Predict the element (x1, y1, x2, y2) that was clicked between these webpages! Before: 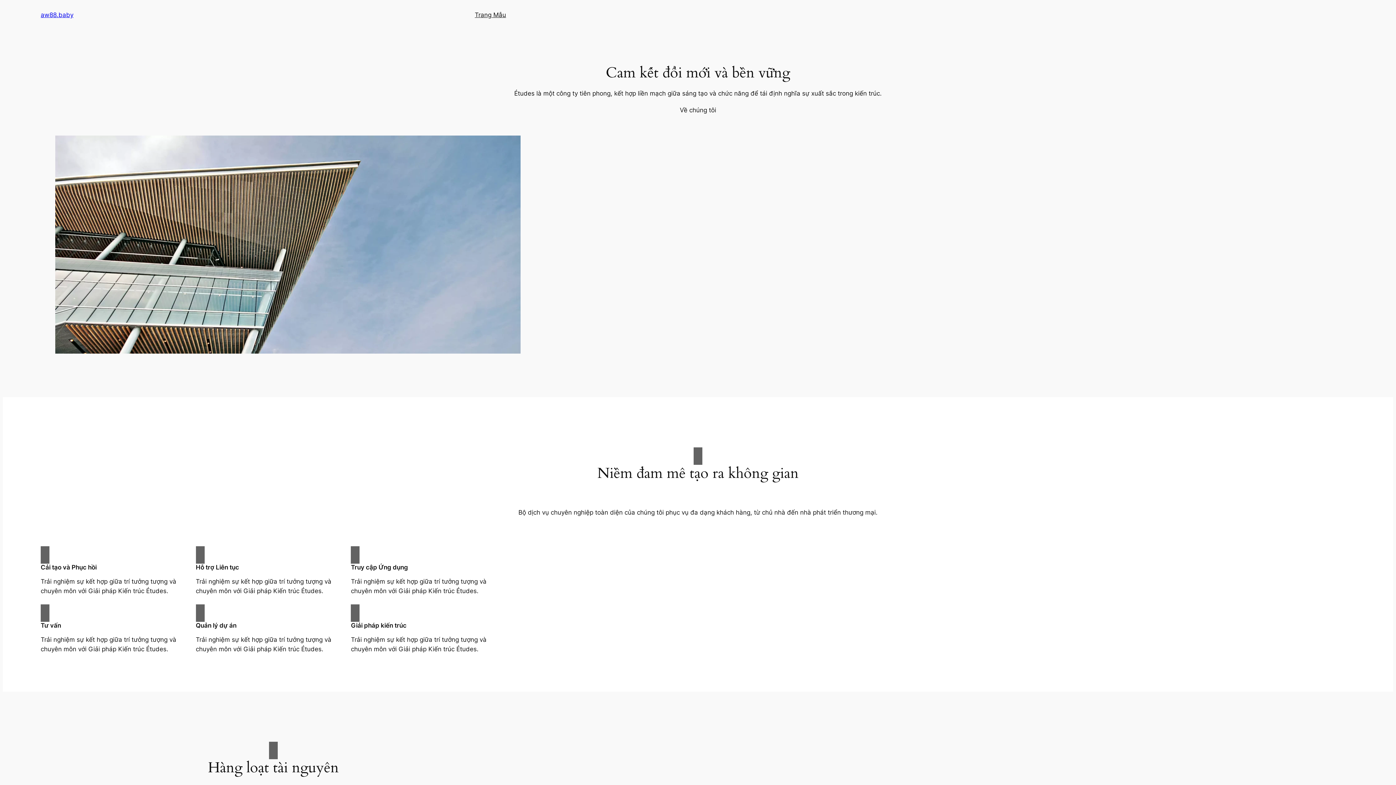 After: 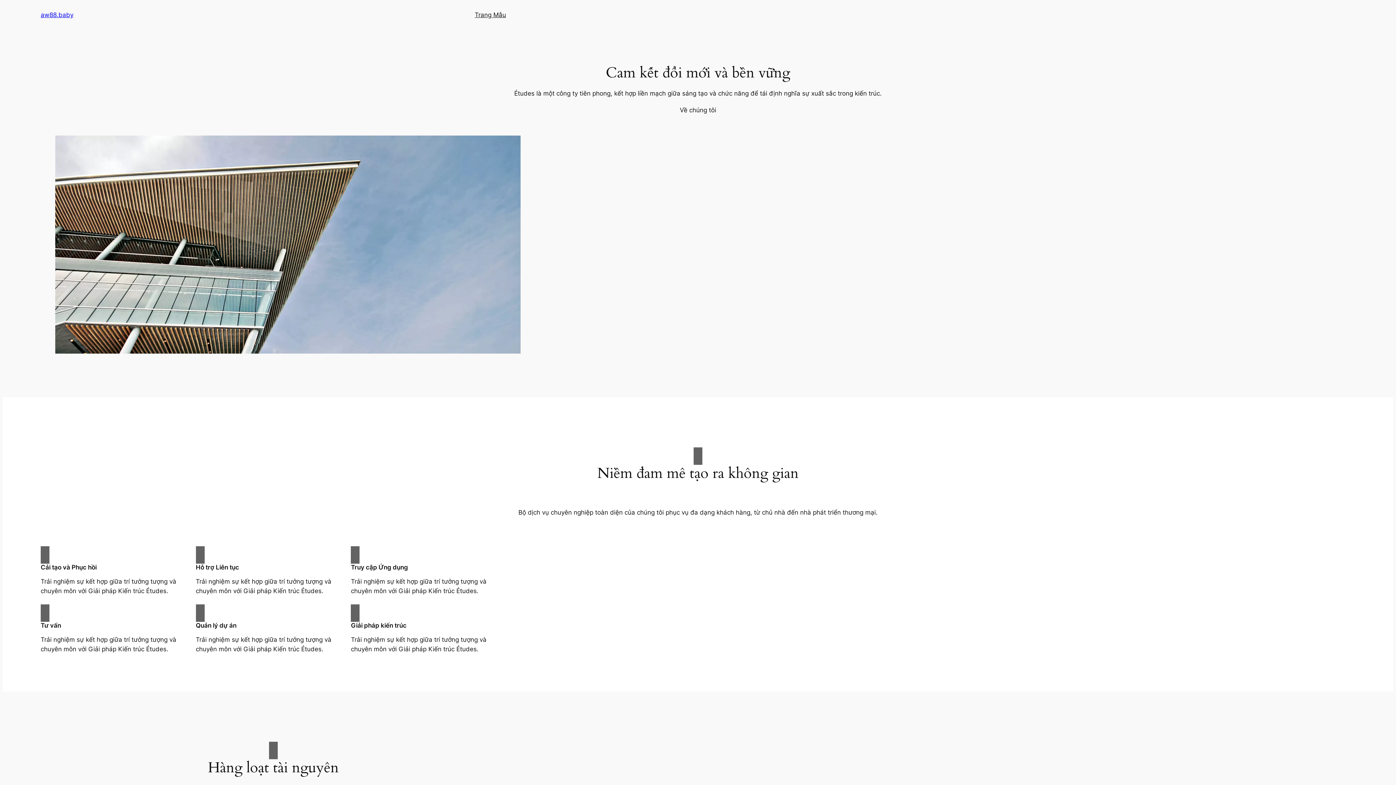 Action: bbox: (40, 11, 73, 18) label: aw88.baby